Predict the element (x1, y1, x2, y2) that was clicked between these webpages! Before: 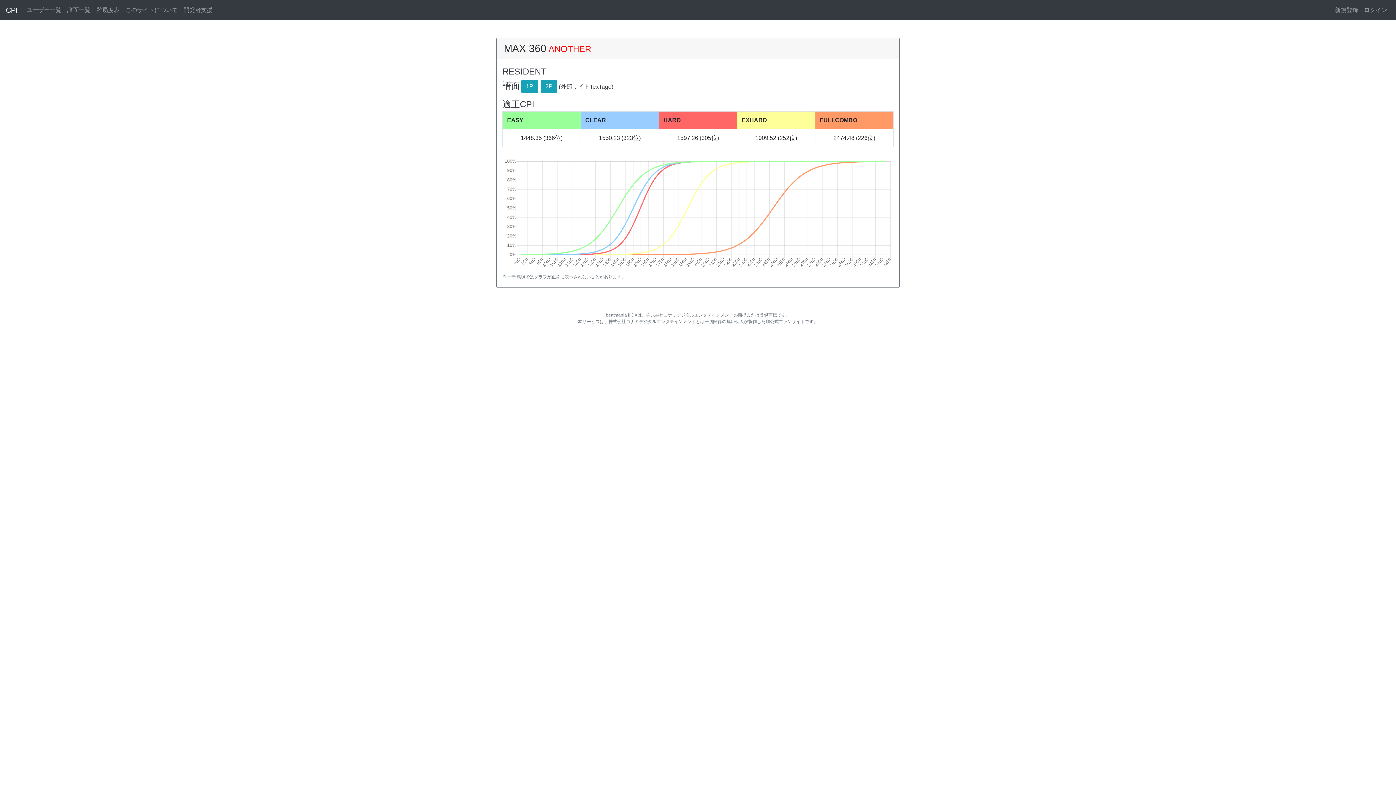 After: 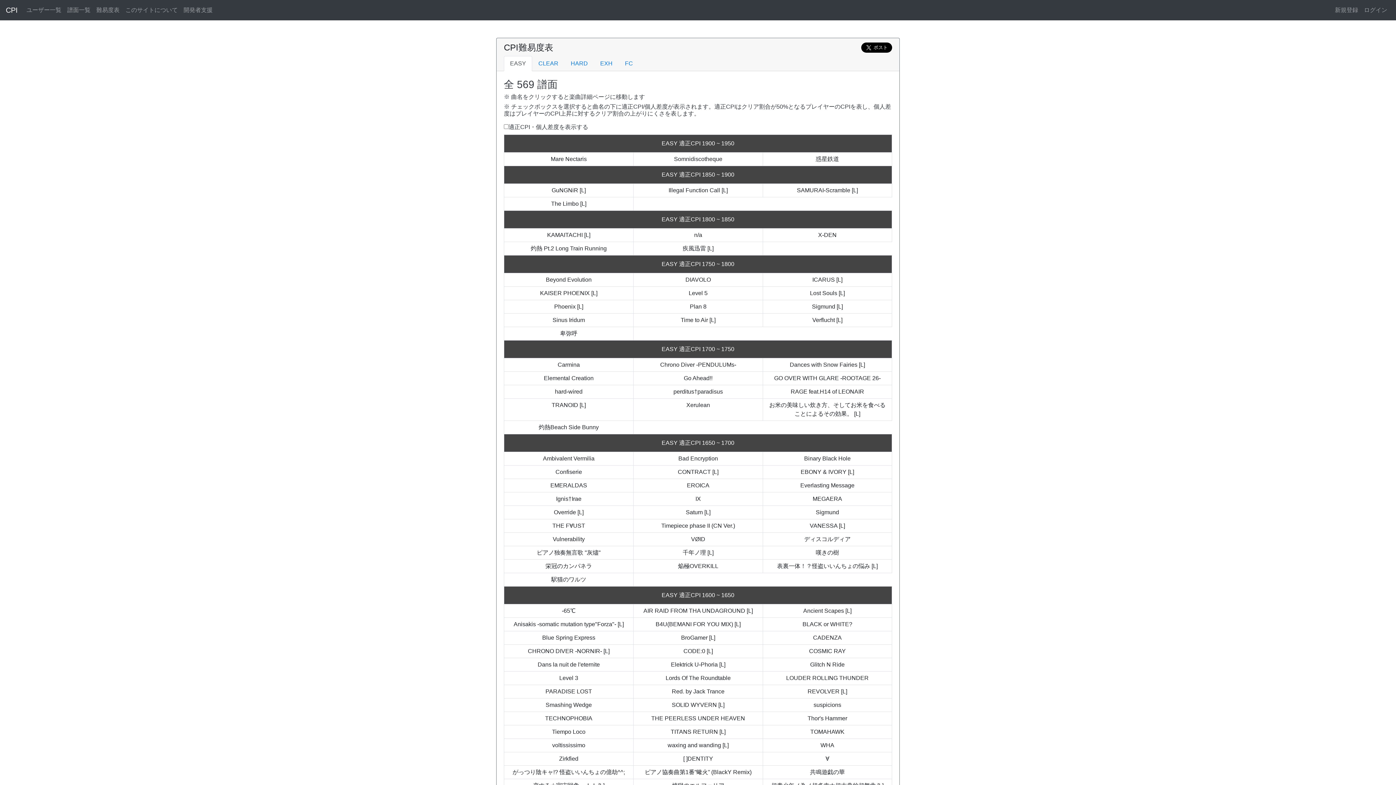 Action: bbox: (93, 2, 122, 17) label: 難易度表